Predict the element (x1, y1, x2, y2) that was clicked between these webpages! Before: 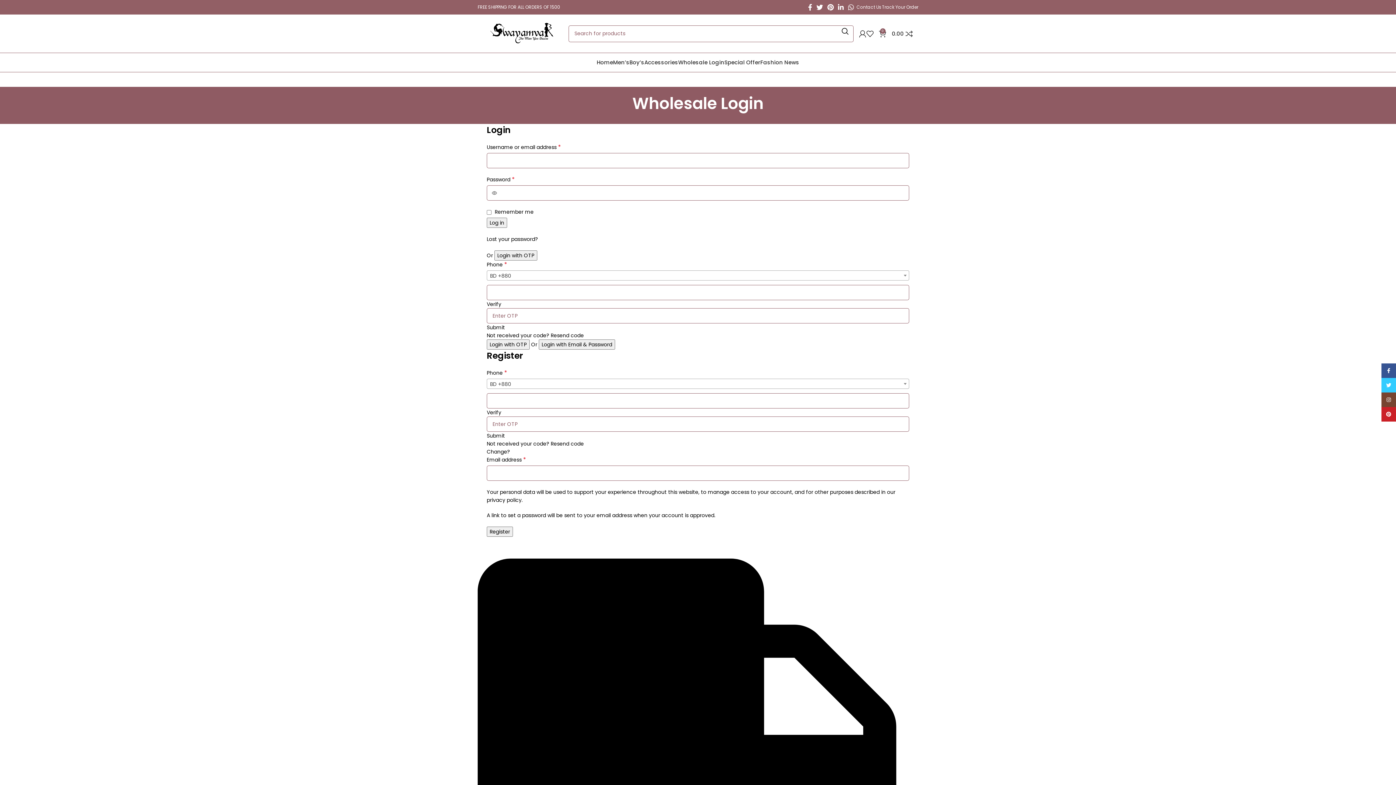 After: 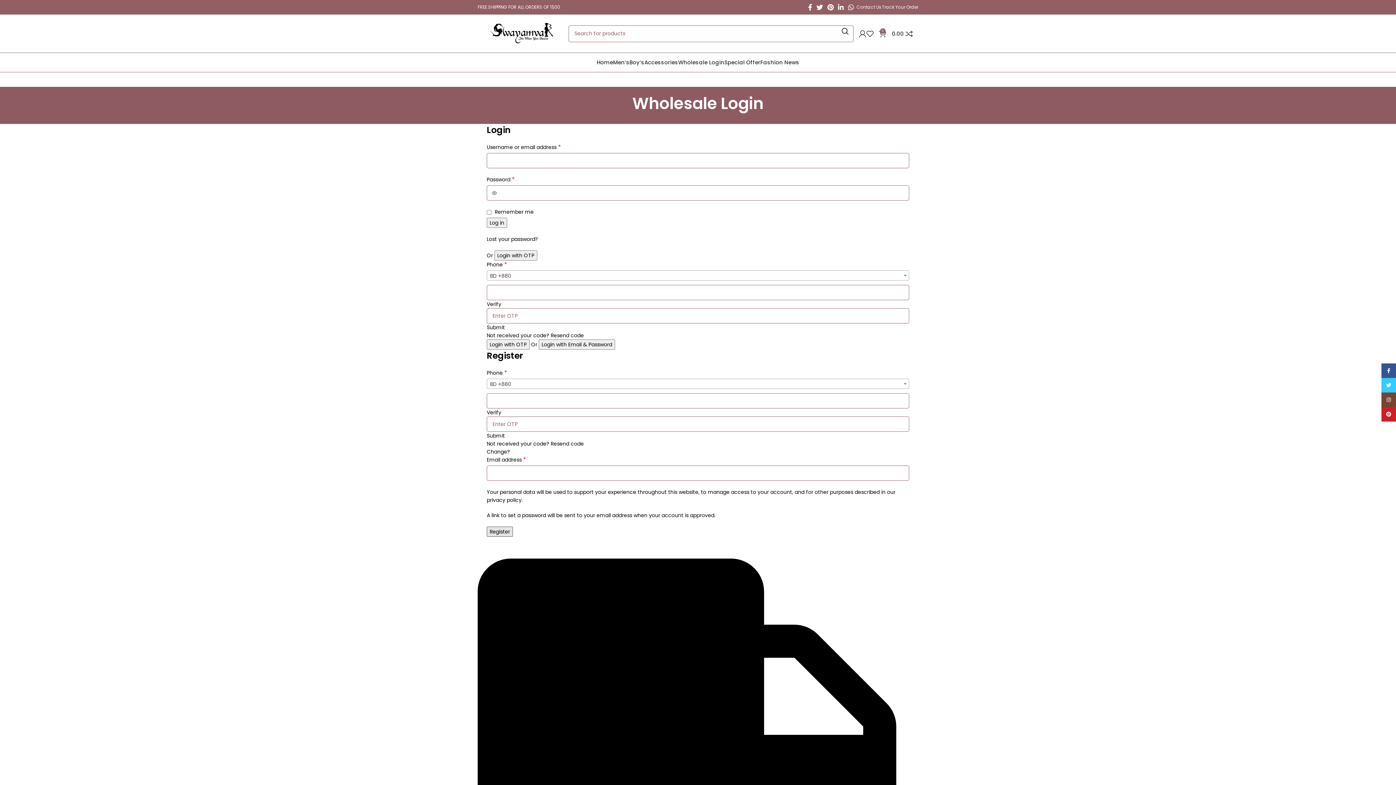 Action: label: Register bbox: (486, 526, 513, 537)